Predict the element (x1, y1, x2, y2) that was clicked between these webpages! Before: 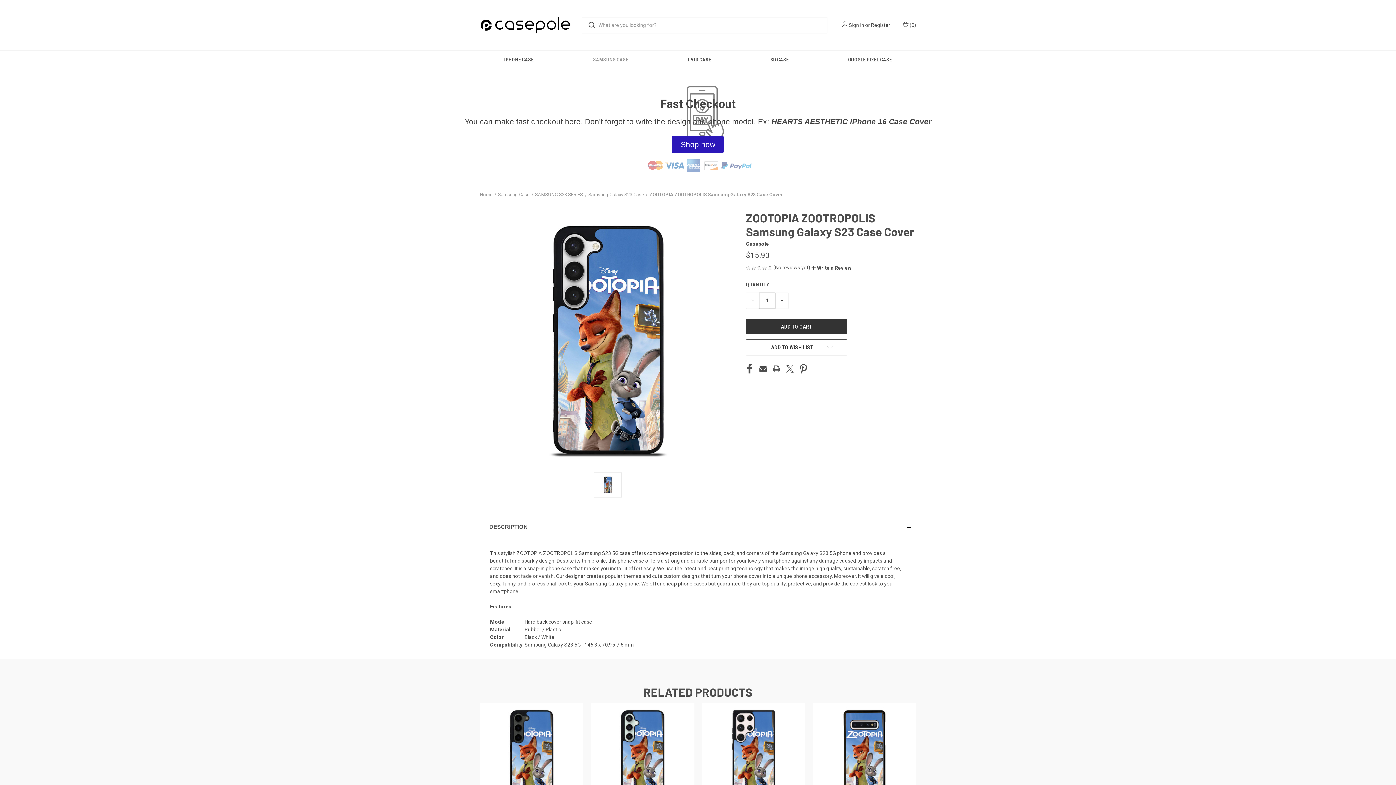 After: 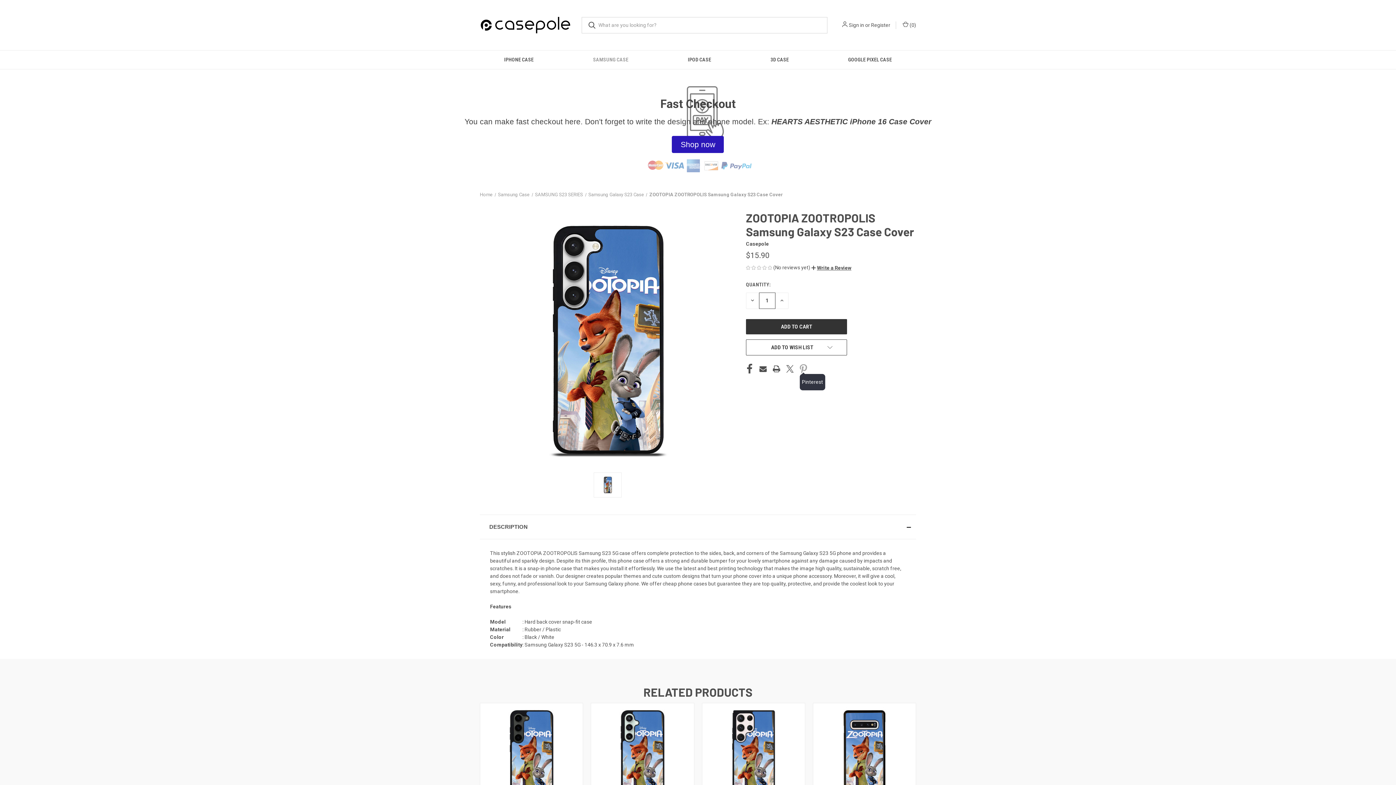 Action: label: Pinterest bbox: (799, 363, 807, 374)